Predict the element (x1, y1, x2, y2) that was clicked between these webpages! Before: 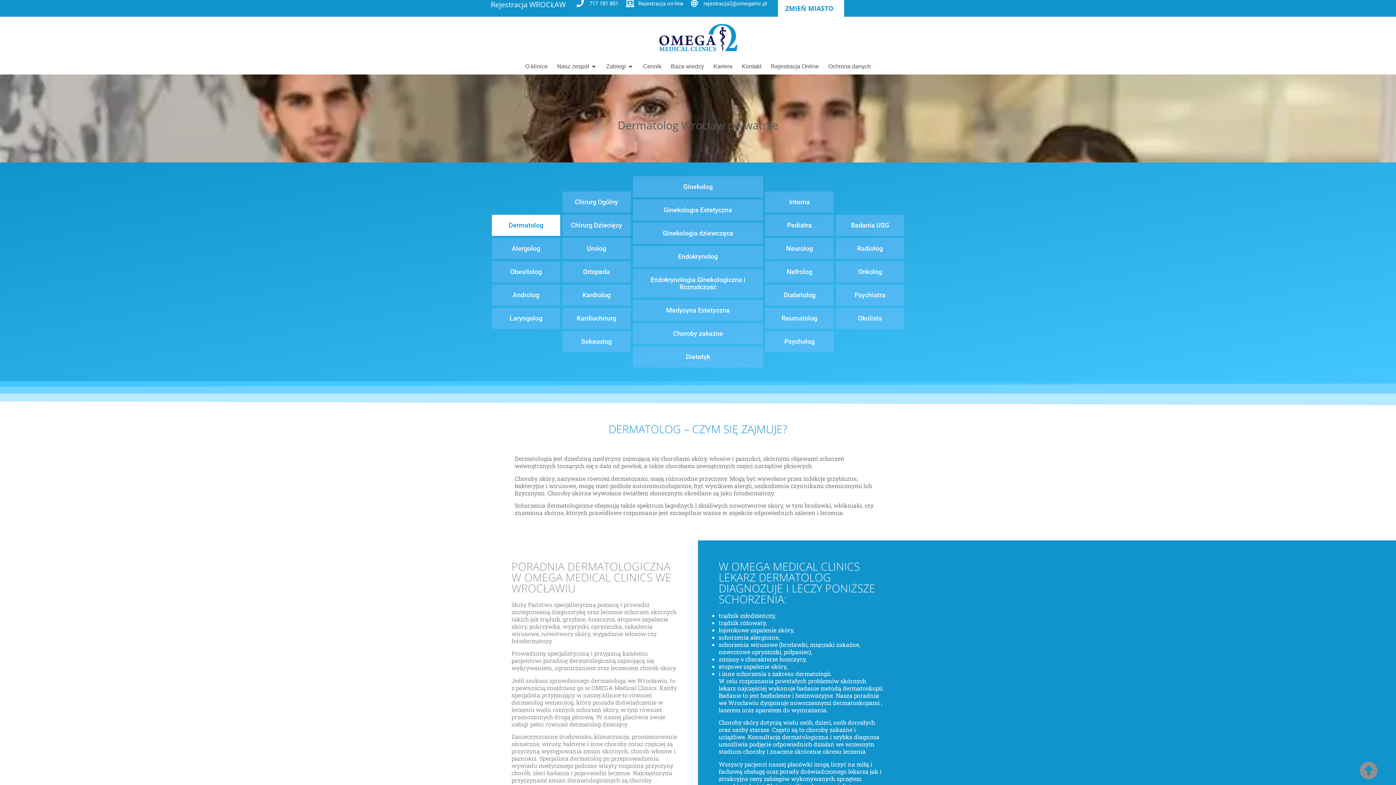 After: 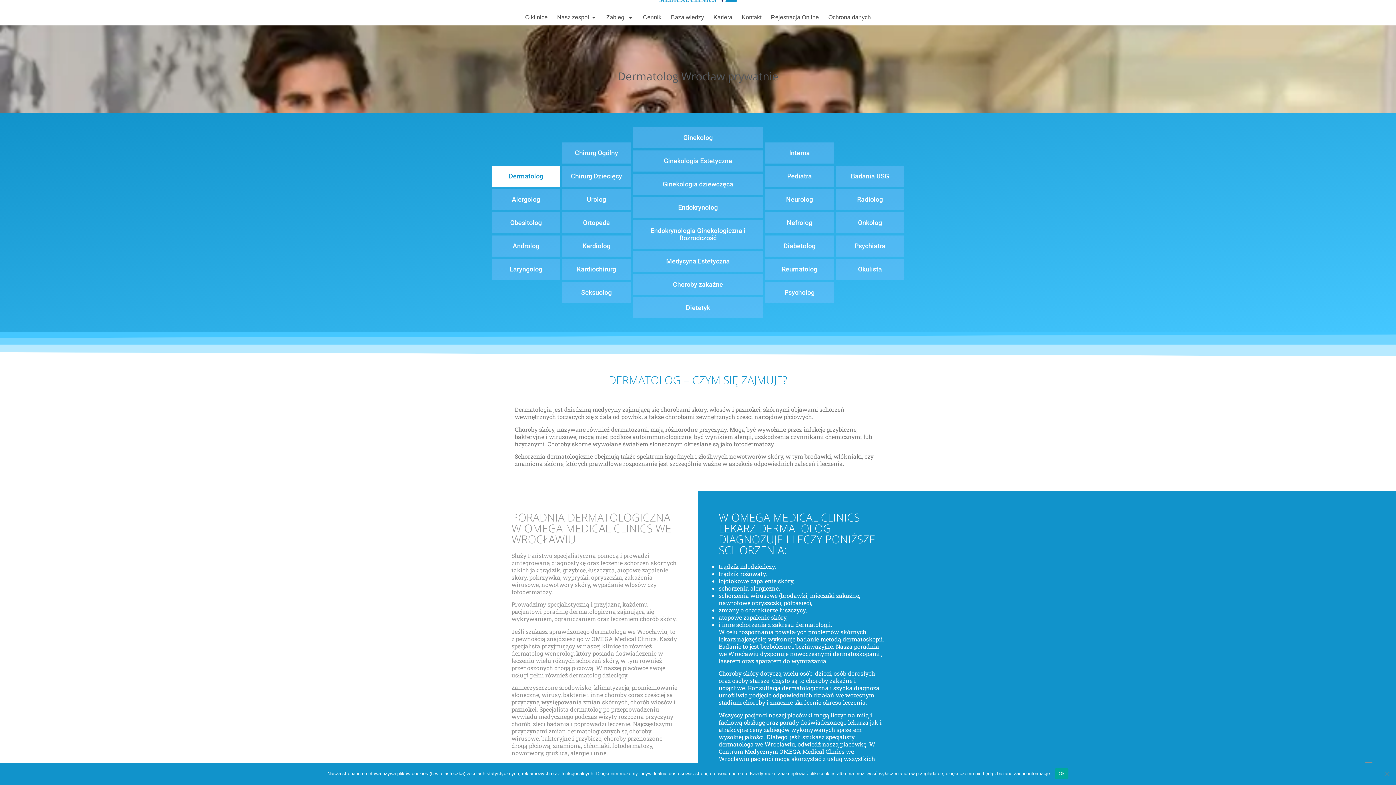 Action: bbox: (1360, 761, 1378, 780)